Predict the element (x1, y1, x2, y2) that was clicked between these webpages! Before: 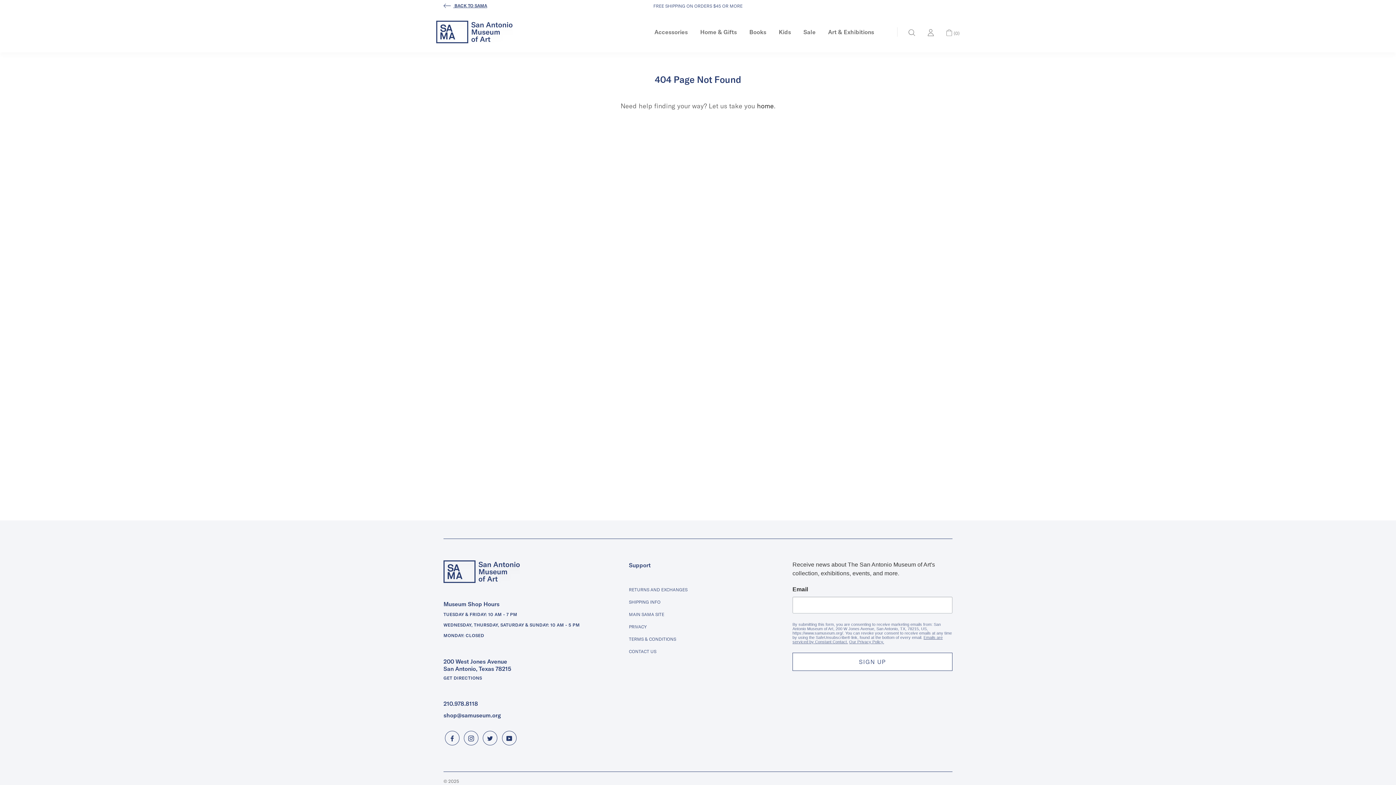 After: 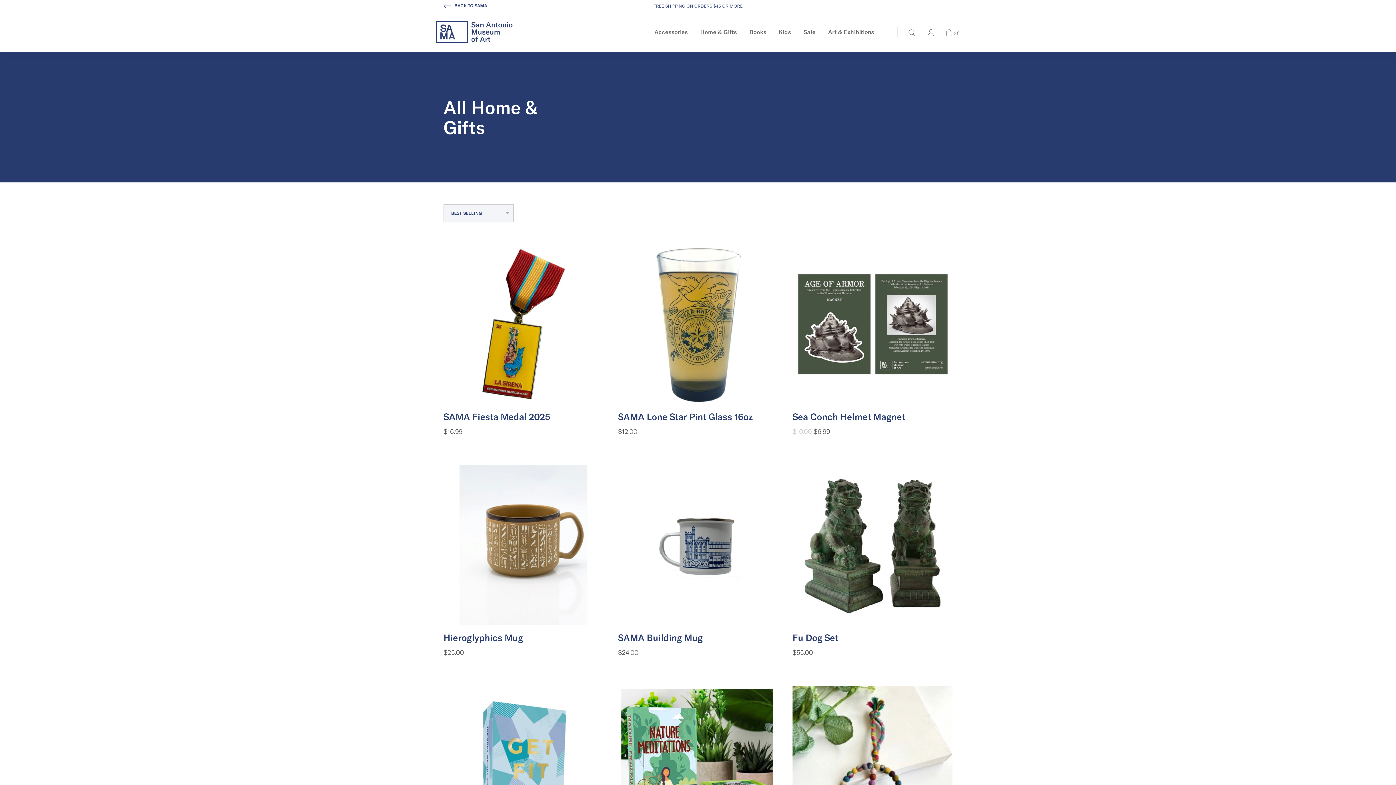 Action: bbox: (700, 28, 737, 35) label: Home & Gifts